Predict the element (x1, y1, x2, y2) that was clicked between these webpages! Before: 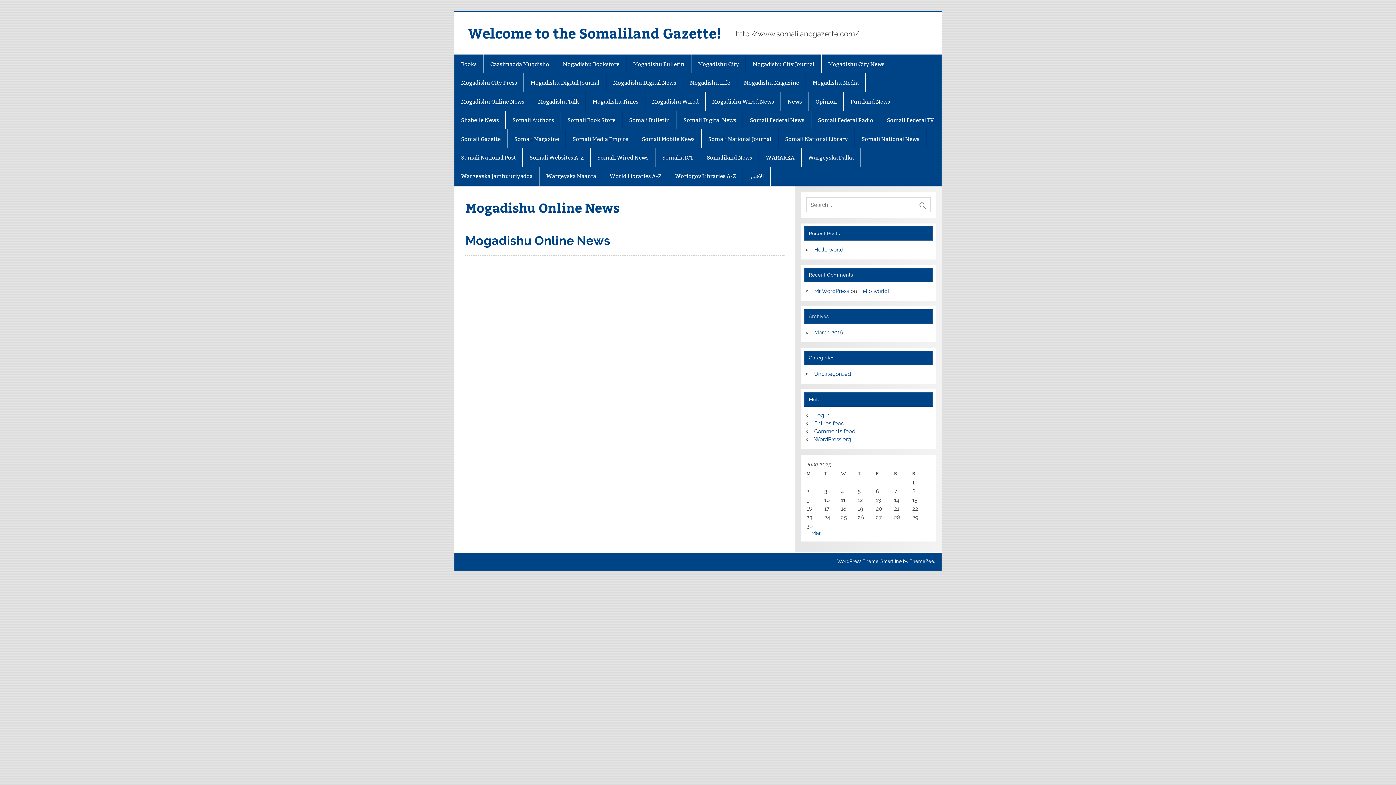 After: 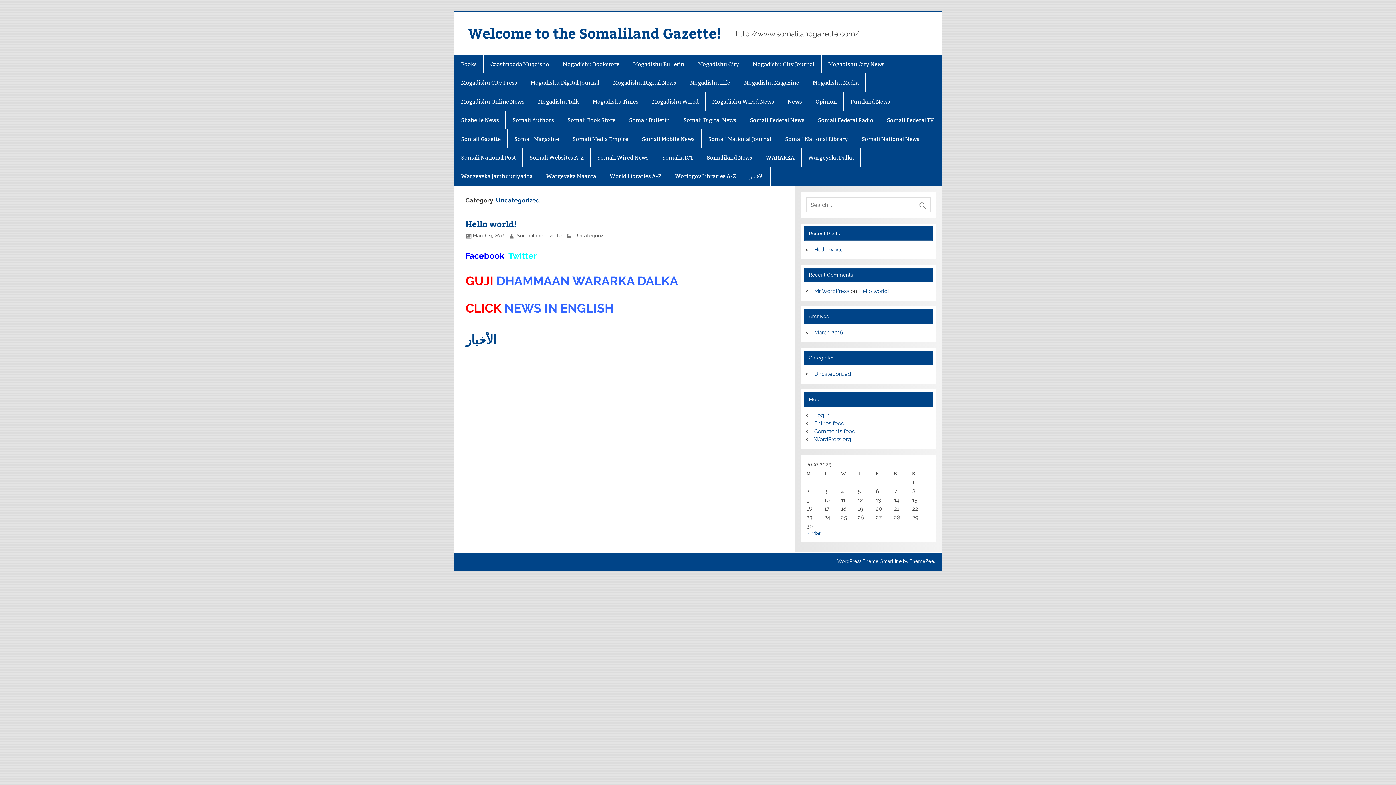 Action: bbox: (814, 371, 851, 377) label: Uncategorized